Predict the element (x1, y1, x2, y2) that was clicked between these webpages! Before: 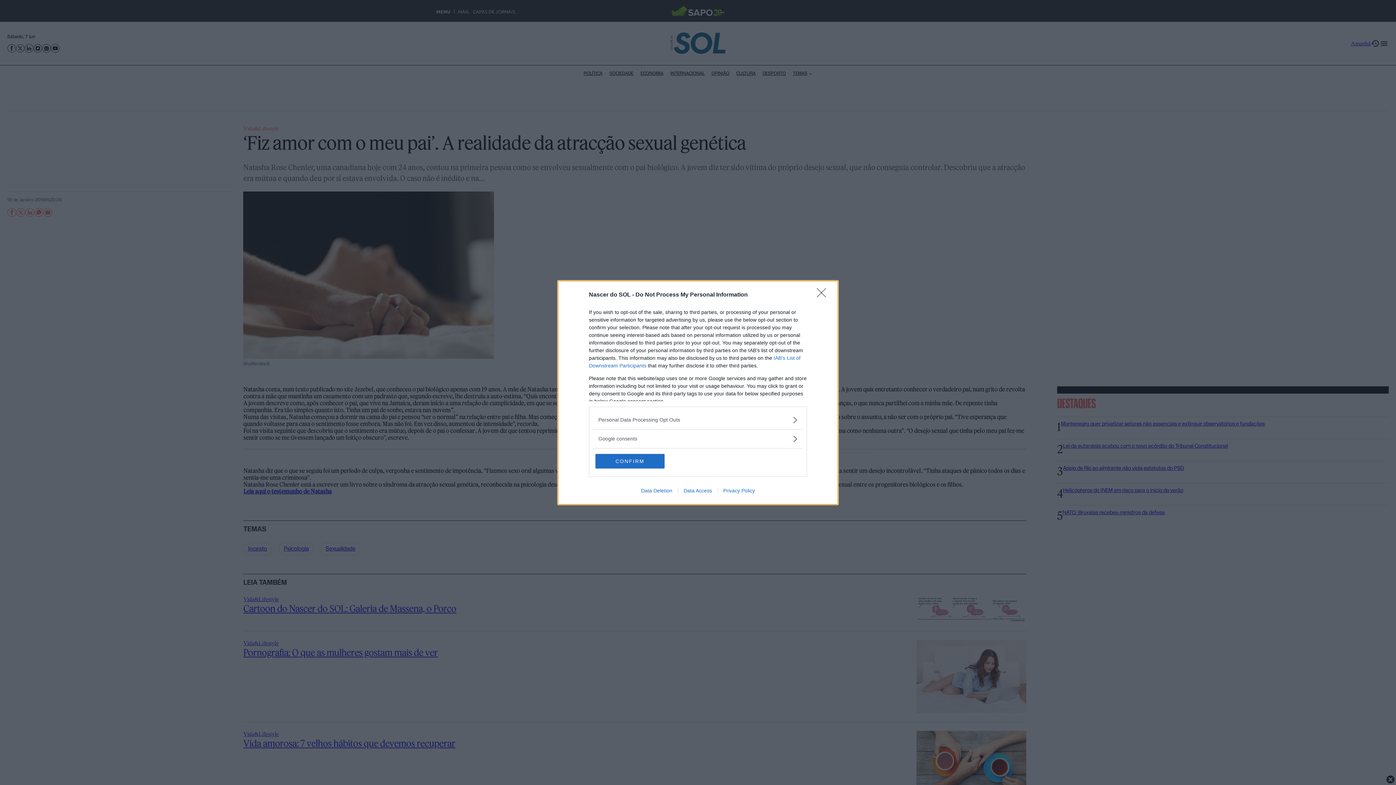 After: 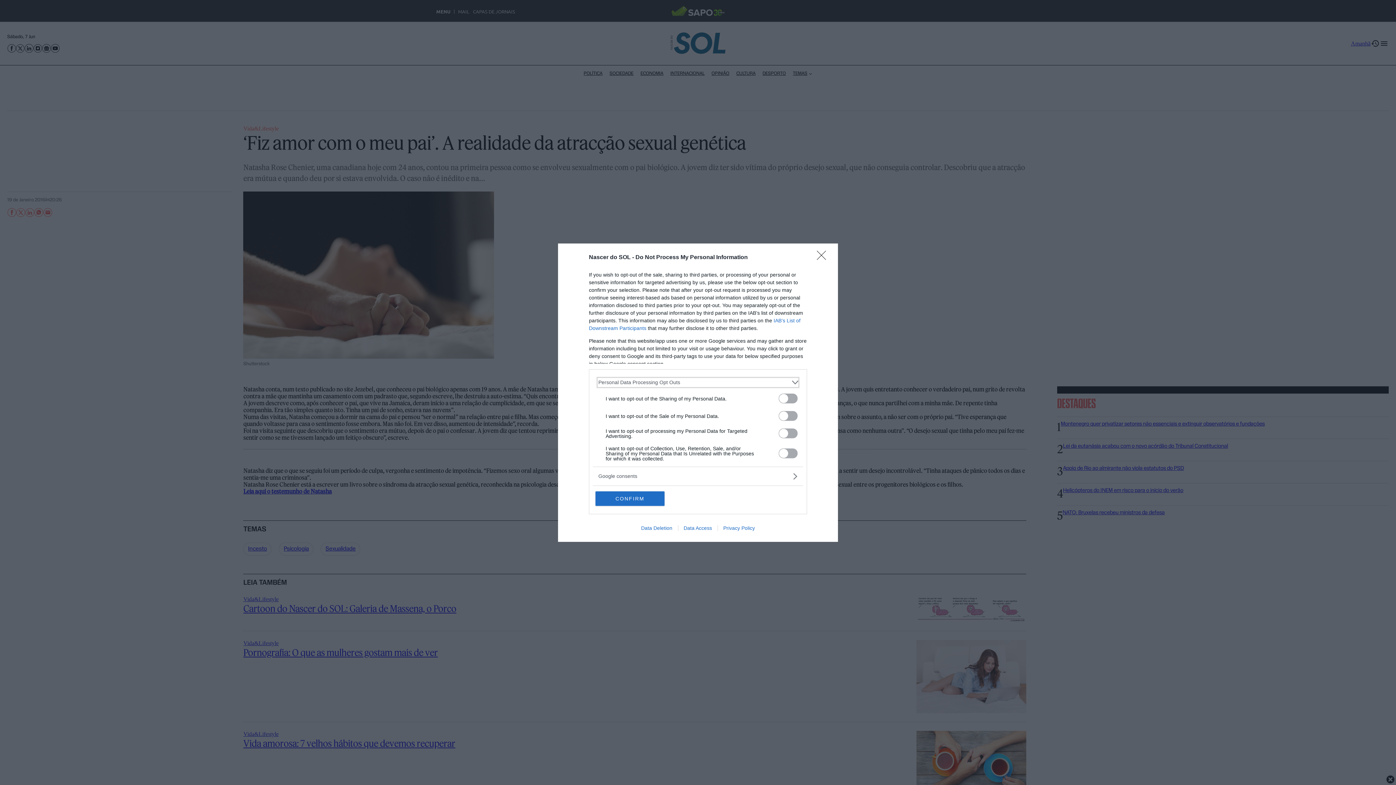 Action: bbox: (598, 416, 797, 423) label: Opt-Outs